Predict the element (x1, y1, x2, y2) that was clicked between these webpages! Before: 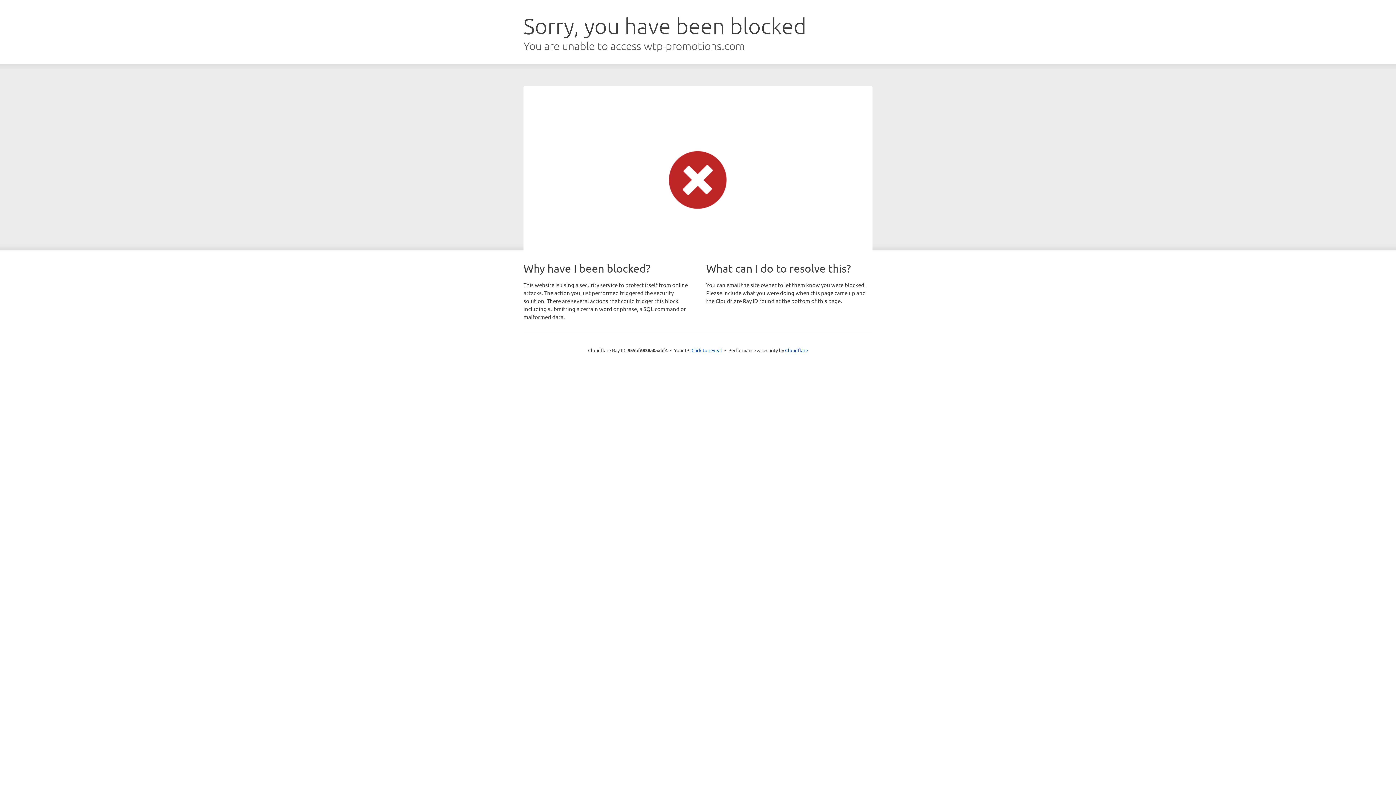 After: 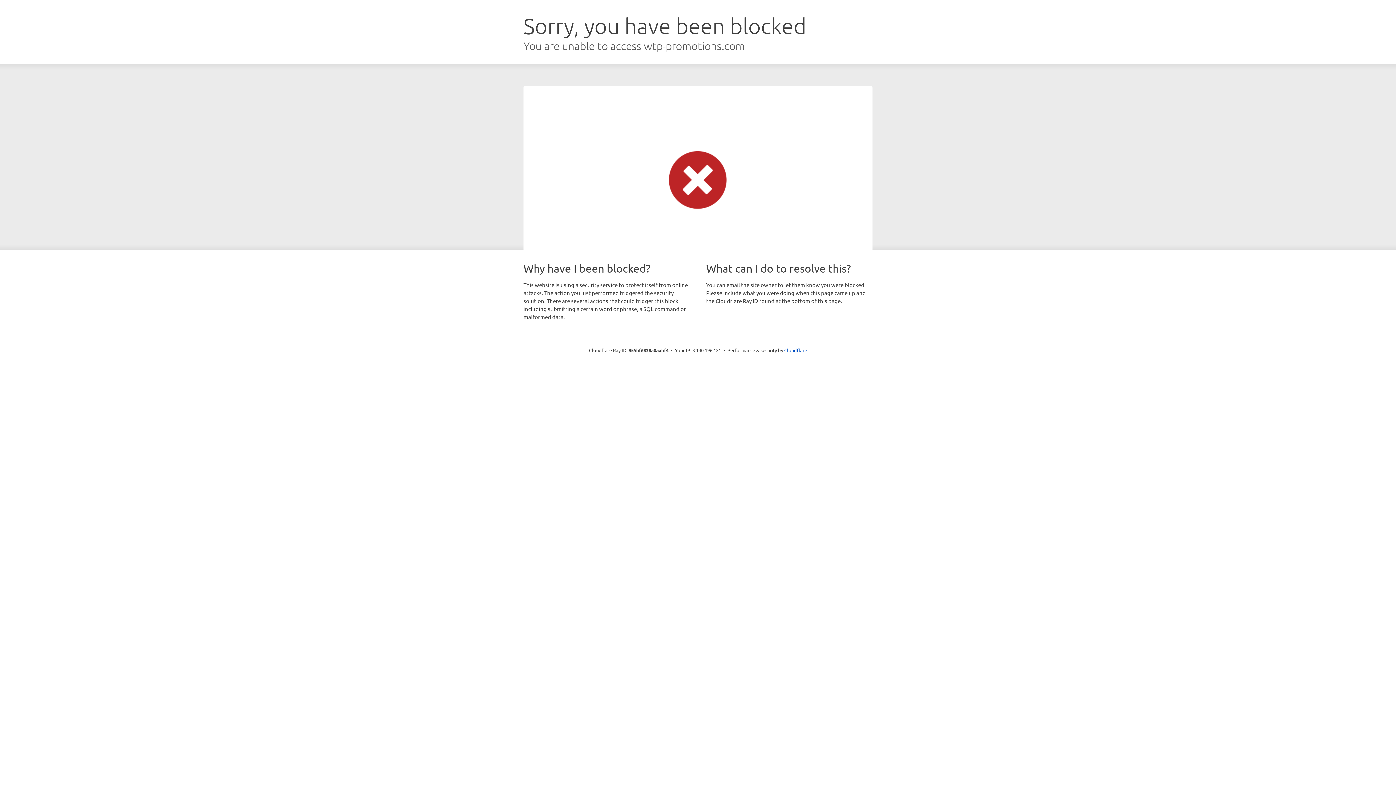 Action: label: Click to reveal bbox: (691, 346, 722, 353)